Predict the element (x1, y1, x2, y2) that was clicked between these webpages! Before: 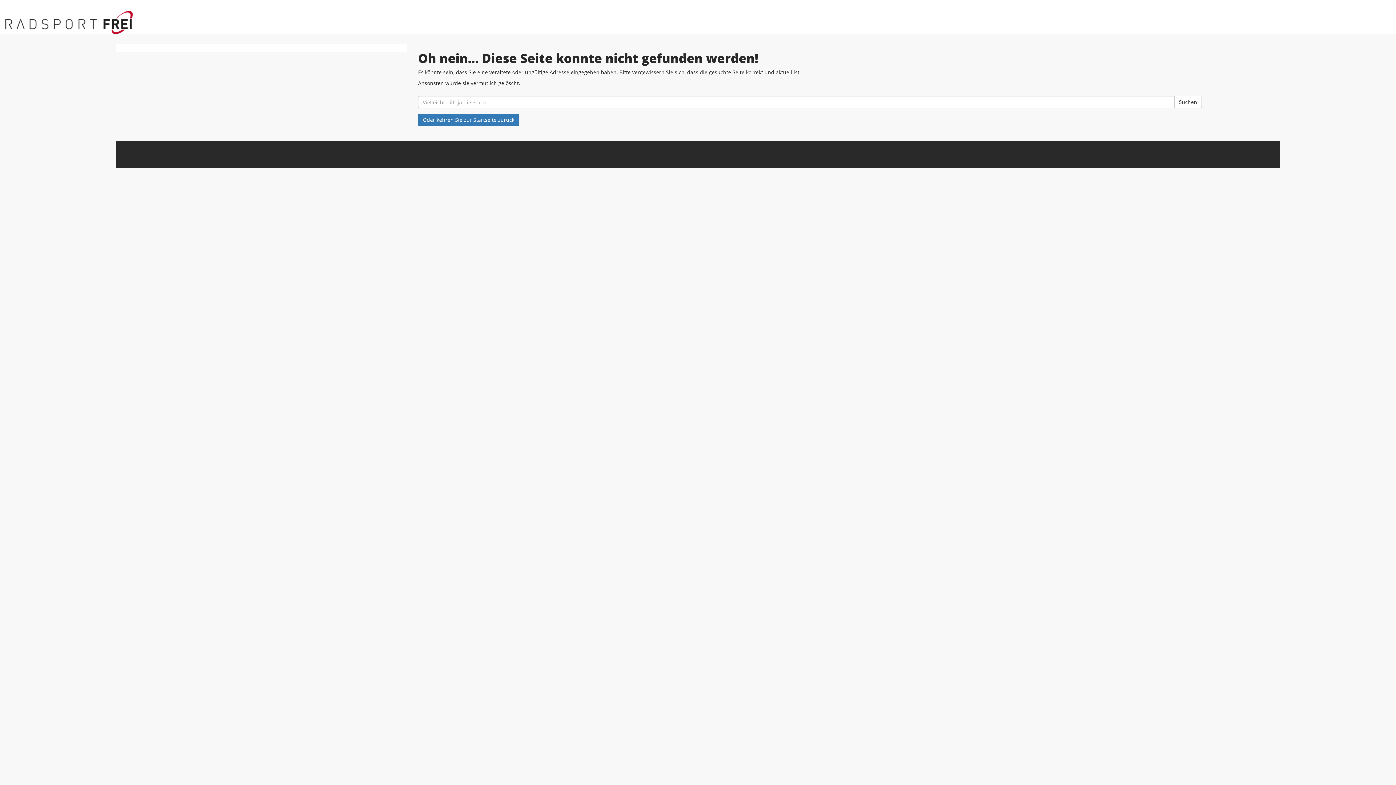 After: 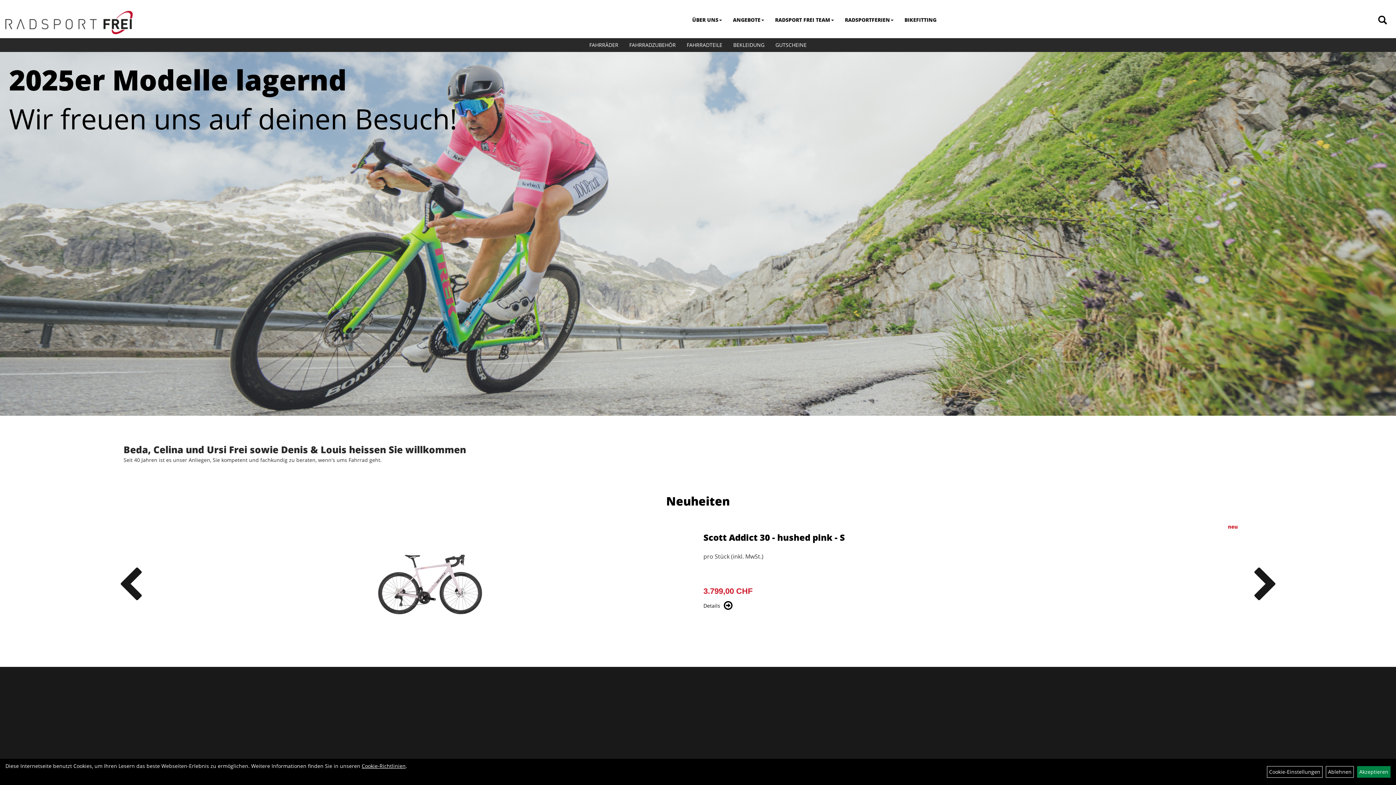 Action: bbox: (418, 113, 519, 126) label: Oder kehren Sie zur Startseite zurück